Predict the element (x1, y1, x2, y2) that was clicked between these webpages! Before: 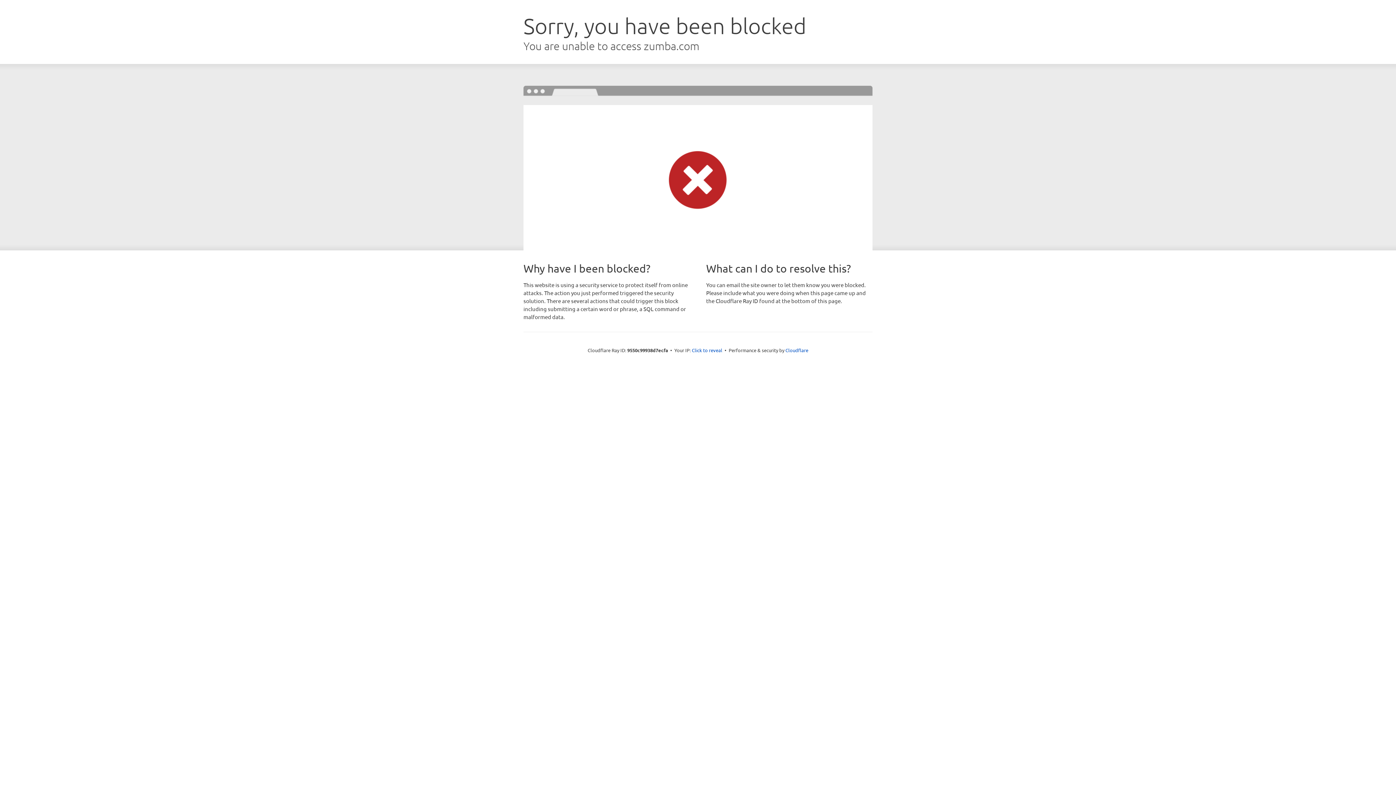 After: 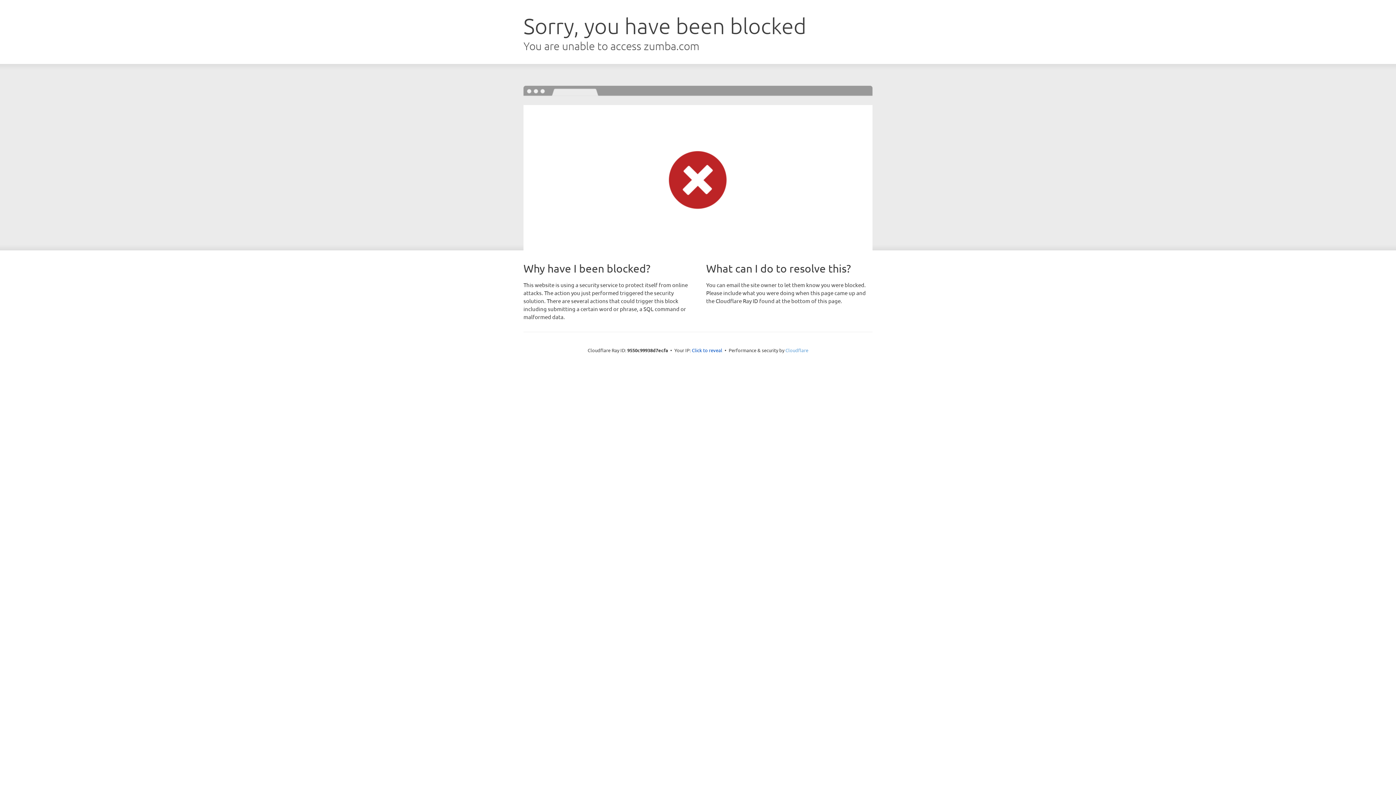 Action: label: Cloudflare bbox: (785, 347, 808, 353)